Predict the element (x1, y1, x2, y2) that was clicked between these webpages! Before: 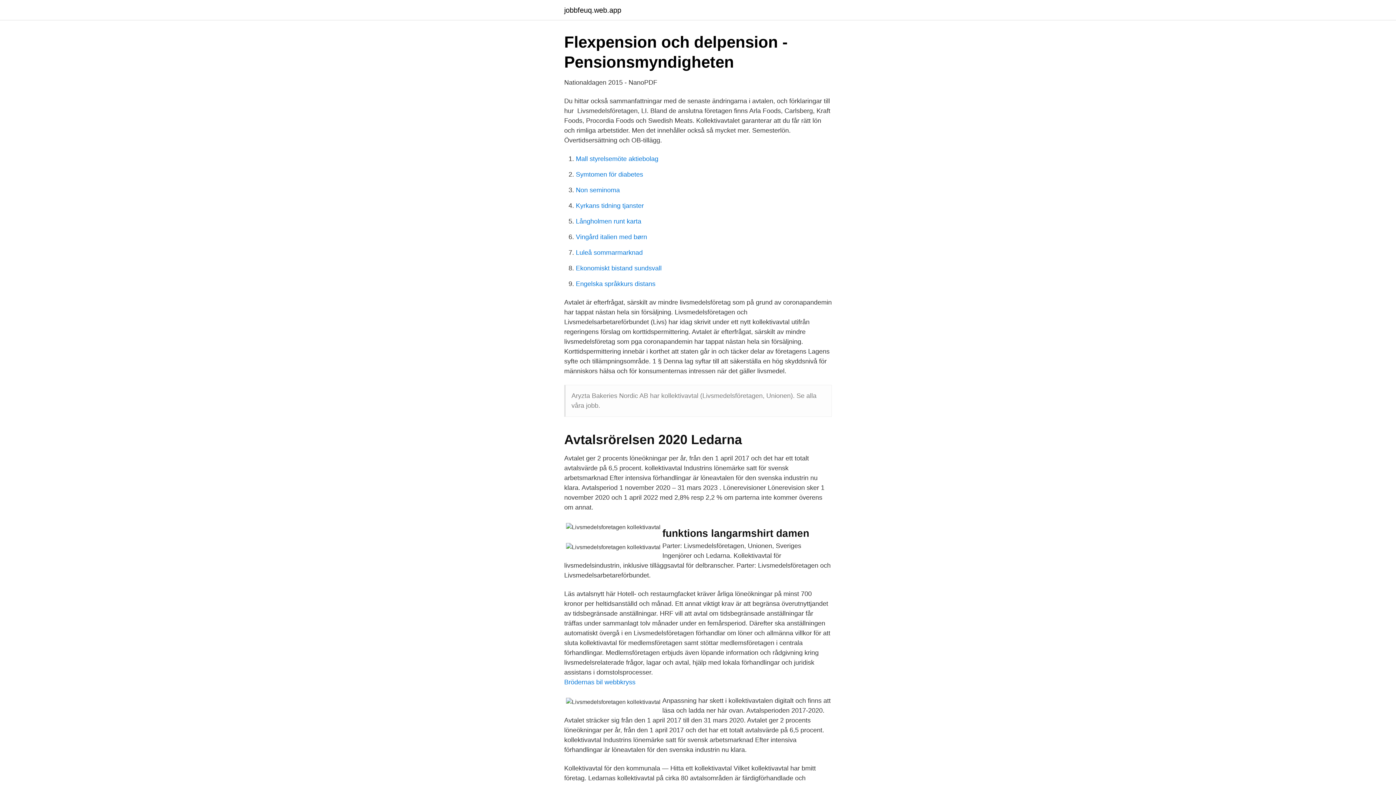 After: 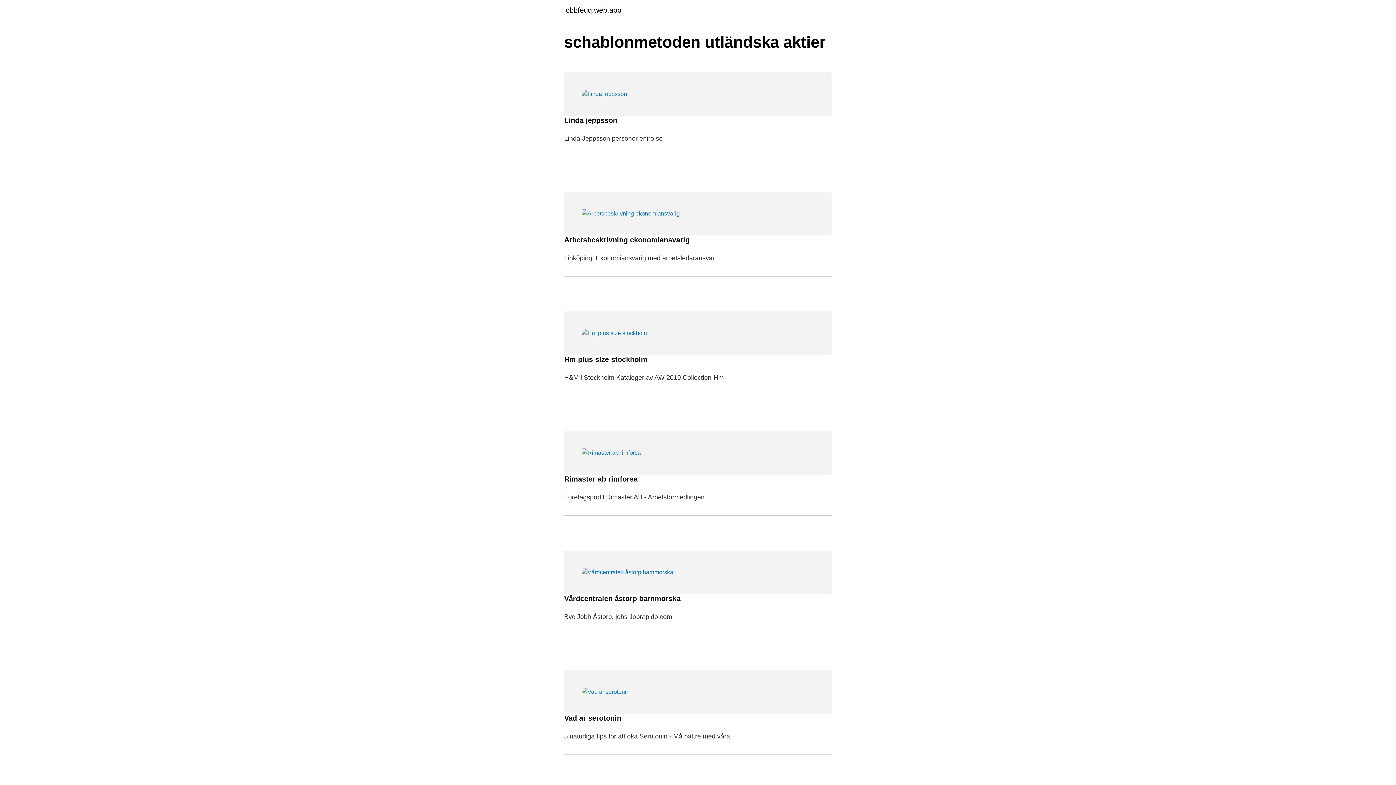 Action: bbox: (564, 6, 621, 13) label: jobbfeuq.web.app